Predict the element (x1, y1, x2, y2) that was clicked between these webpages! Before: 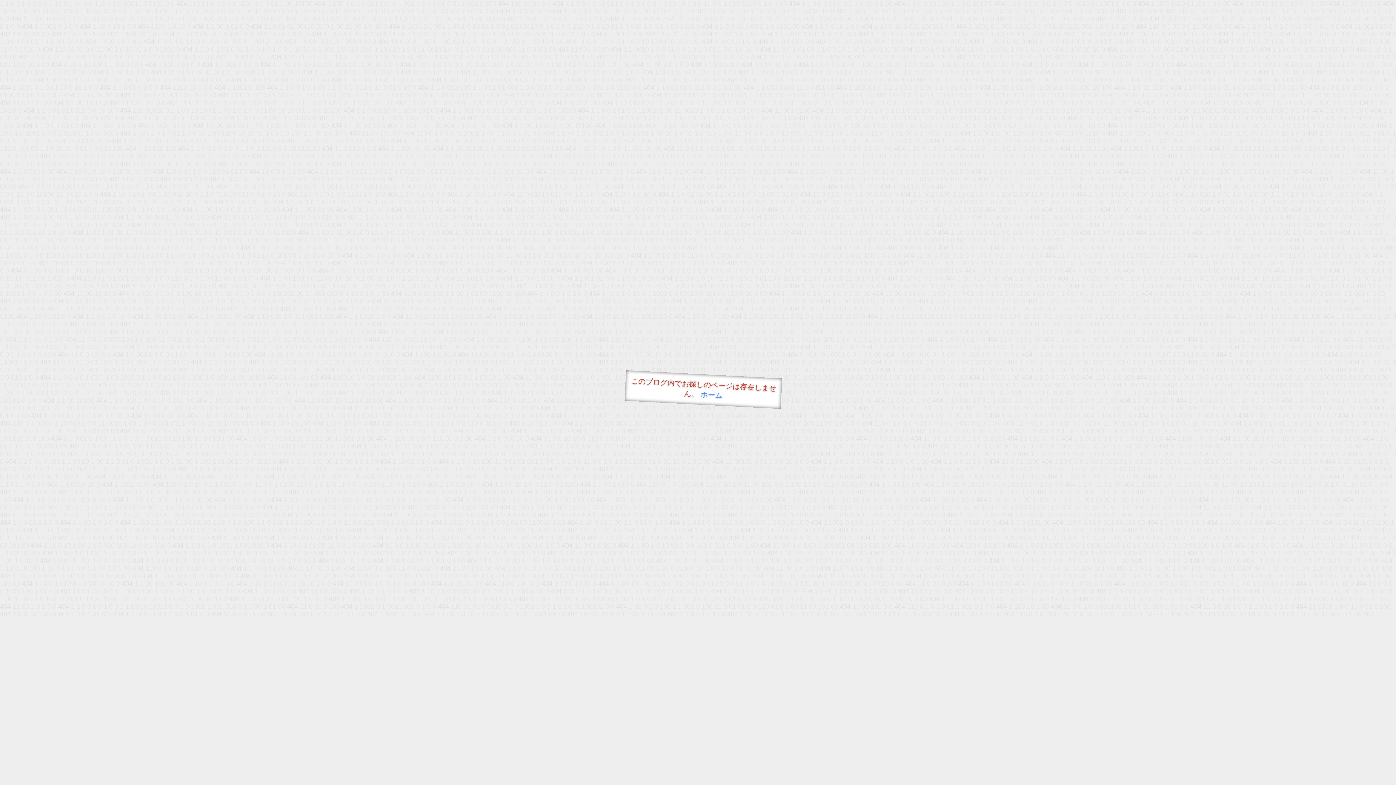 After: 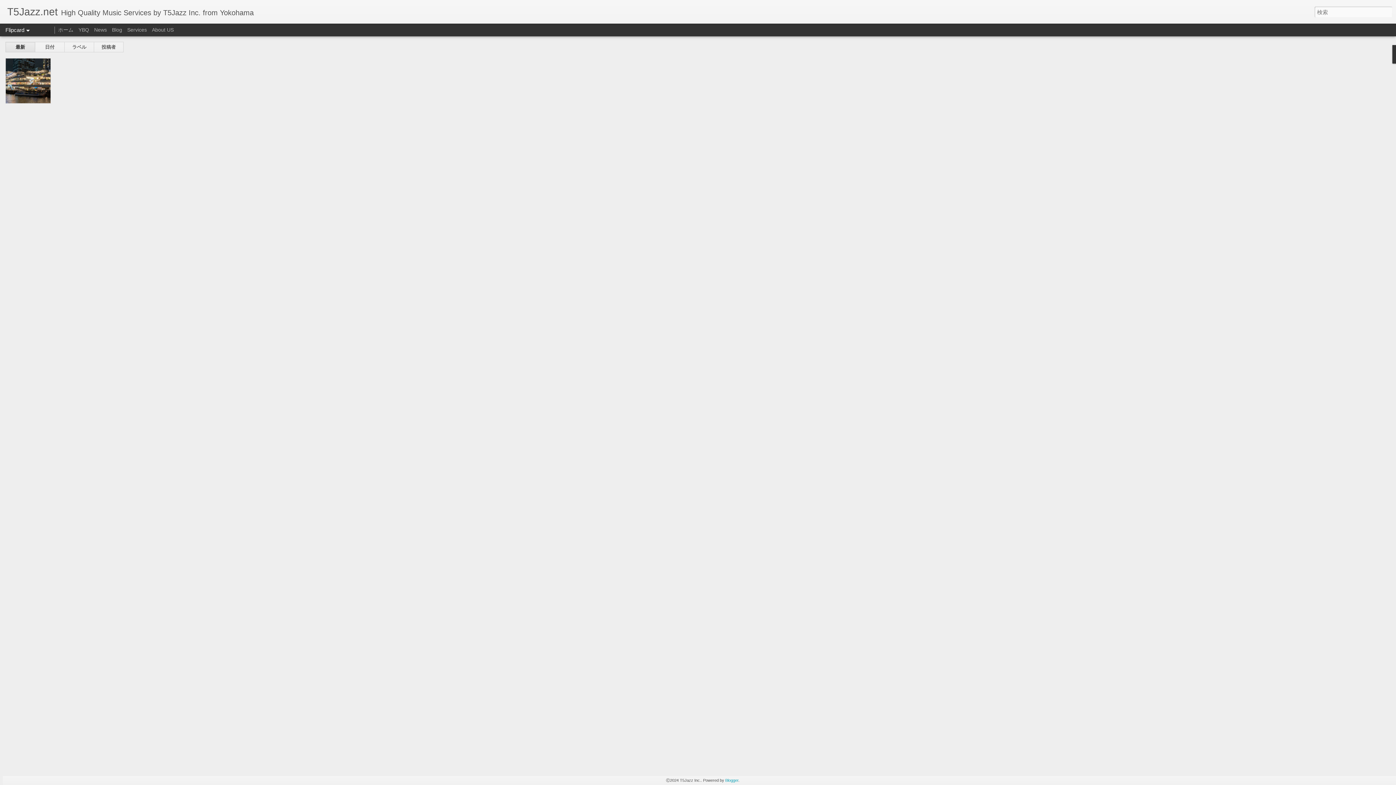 Action: bbox: (700, 390, 722, 399) label: ホーム